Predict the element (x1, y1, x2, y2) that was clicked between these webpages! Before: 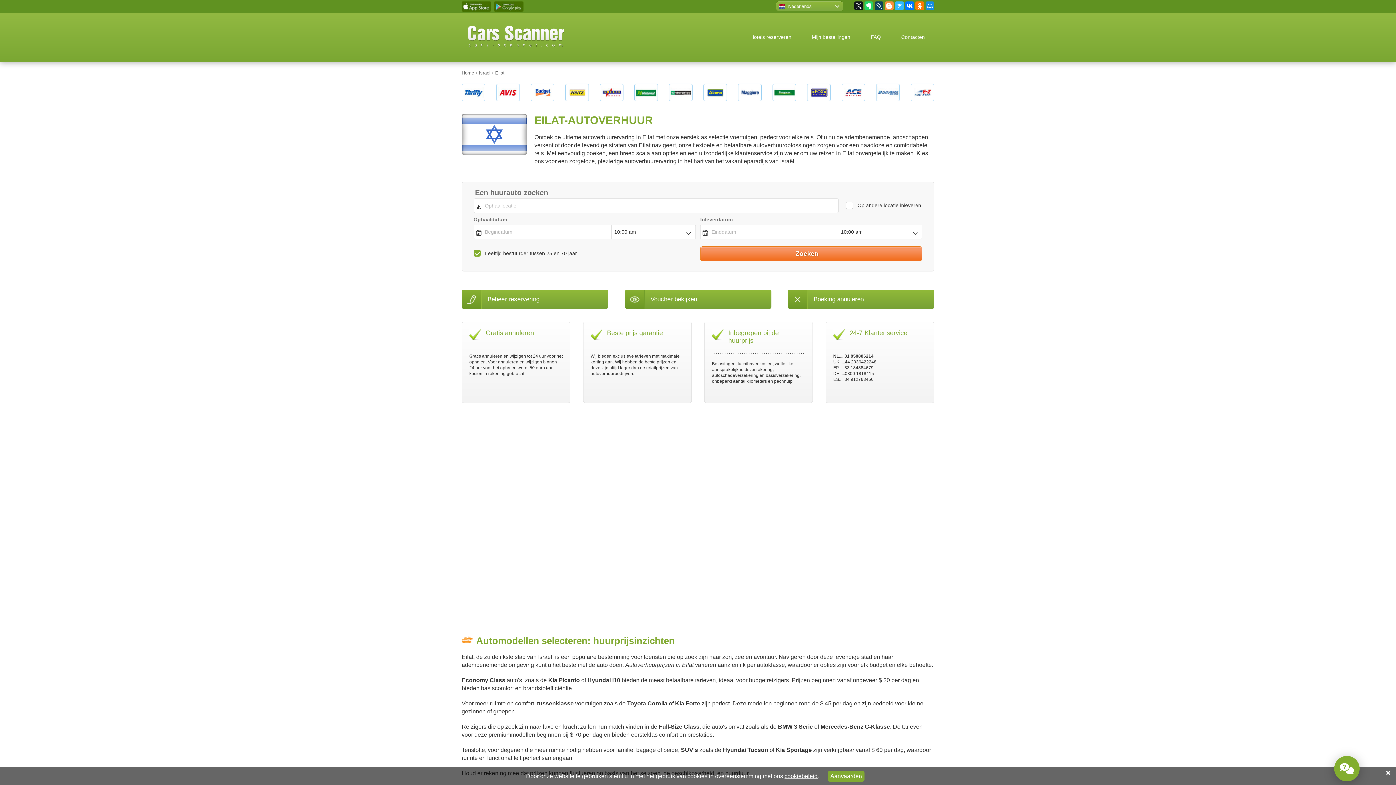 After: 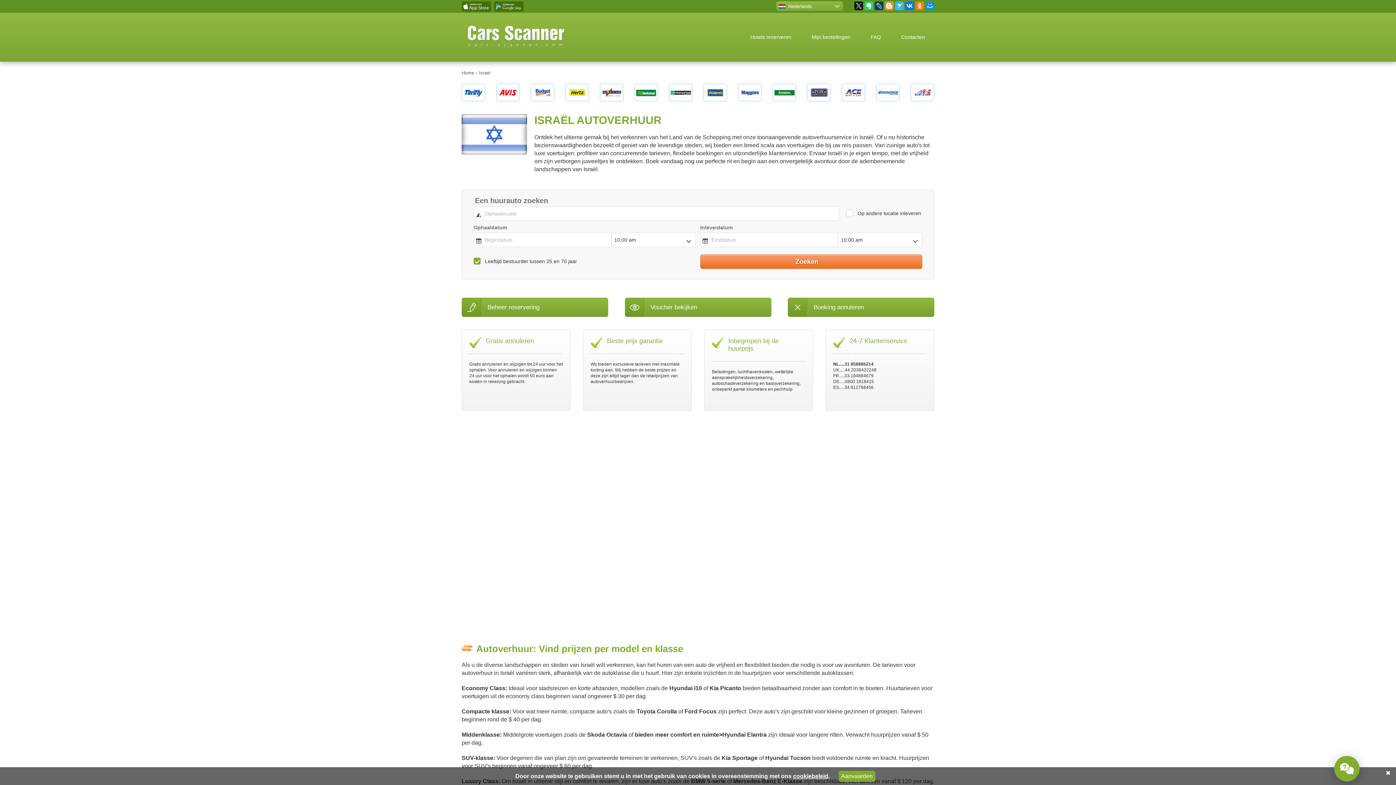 Action: bbox: (478, 70, 492, 75) label: Israel 